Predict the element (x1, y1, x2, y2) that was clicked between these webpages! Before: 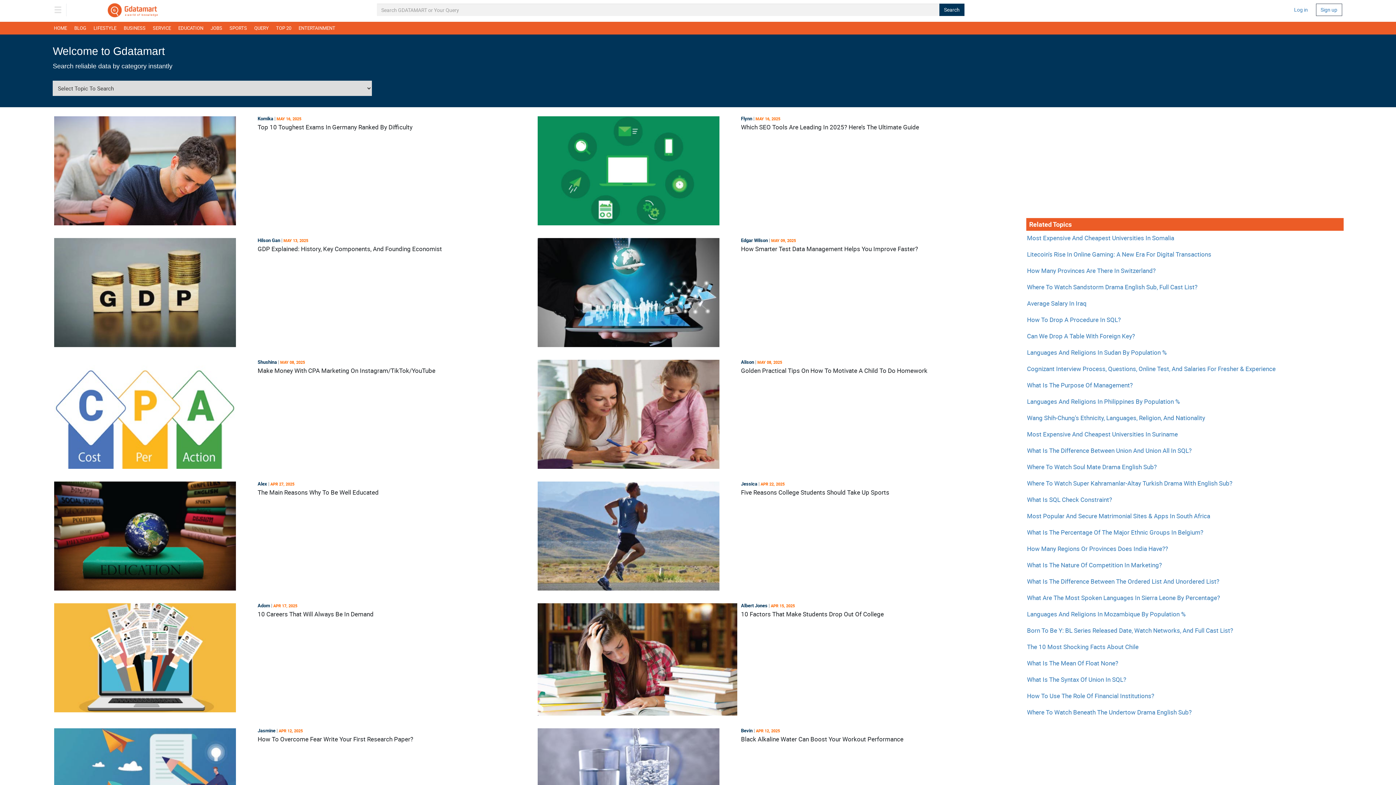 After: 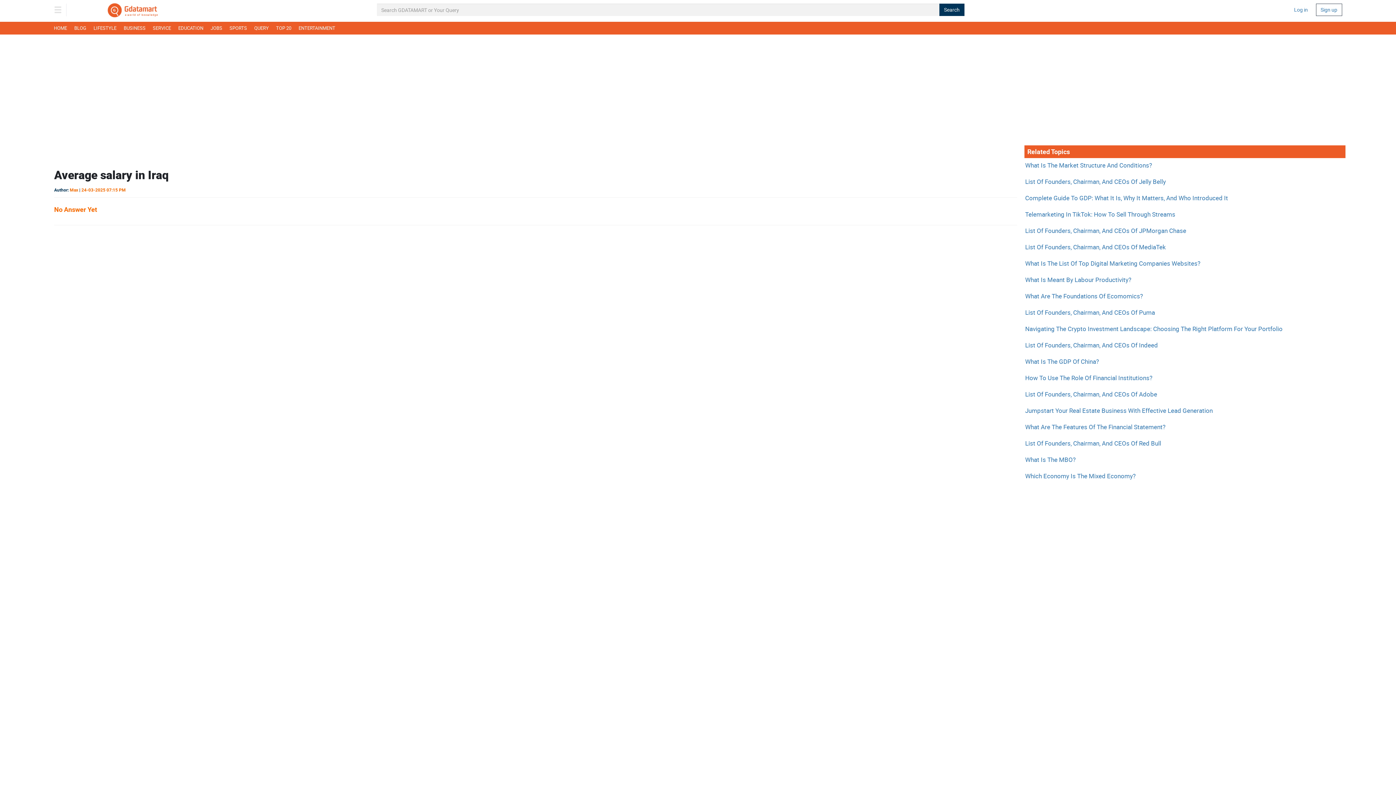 Action: bbox: (1027, 299, 1086, 307) label: Average Salary In Iraq